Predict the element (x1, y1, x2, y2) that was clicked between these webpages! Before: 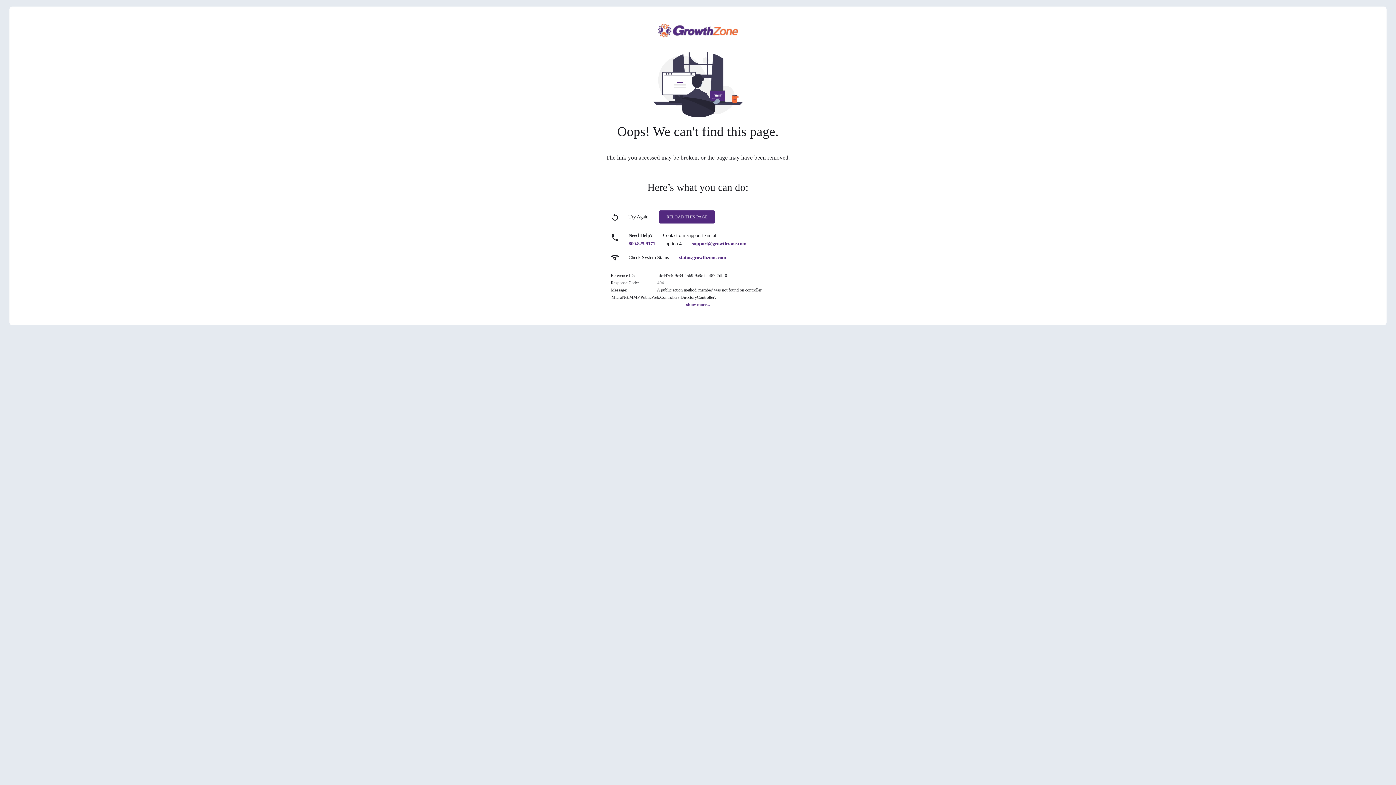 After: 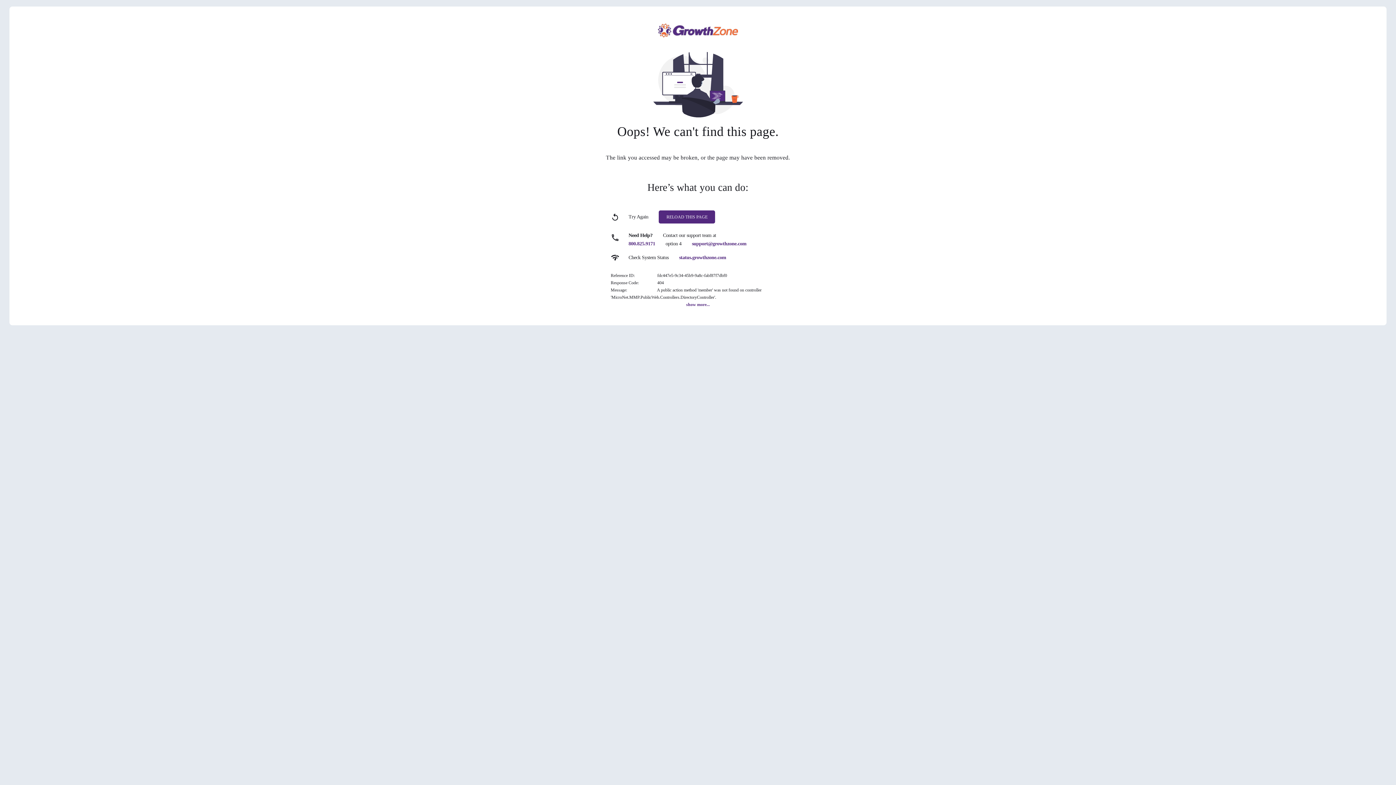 Action: bbox: (679, 254, 726, 260) label: status.growthzone.com